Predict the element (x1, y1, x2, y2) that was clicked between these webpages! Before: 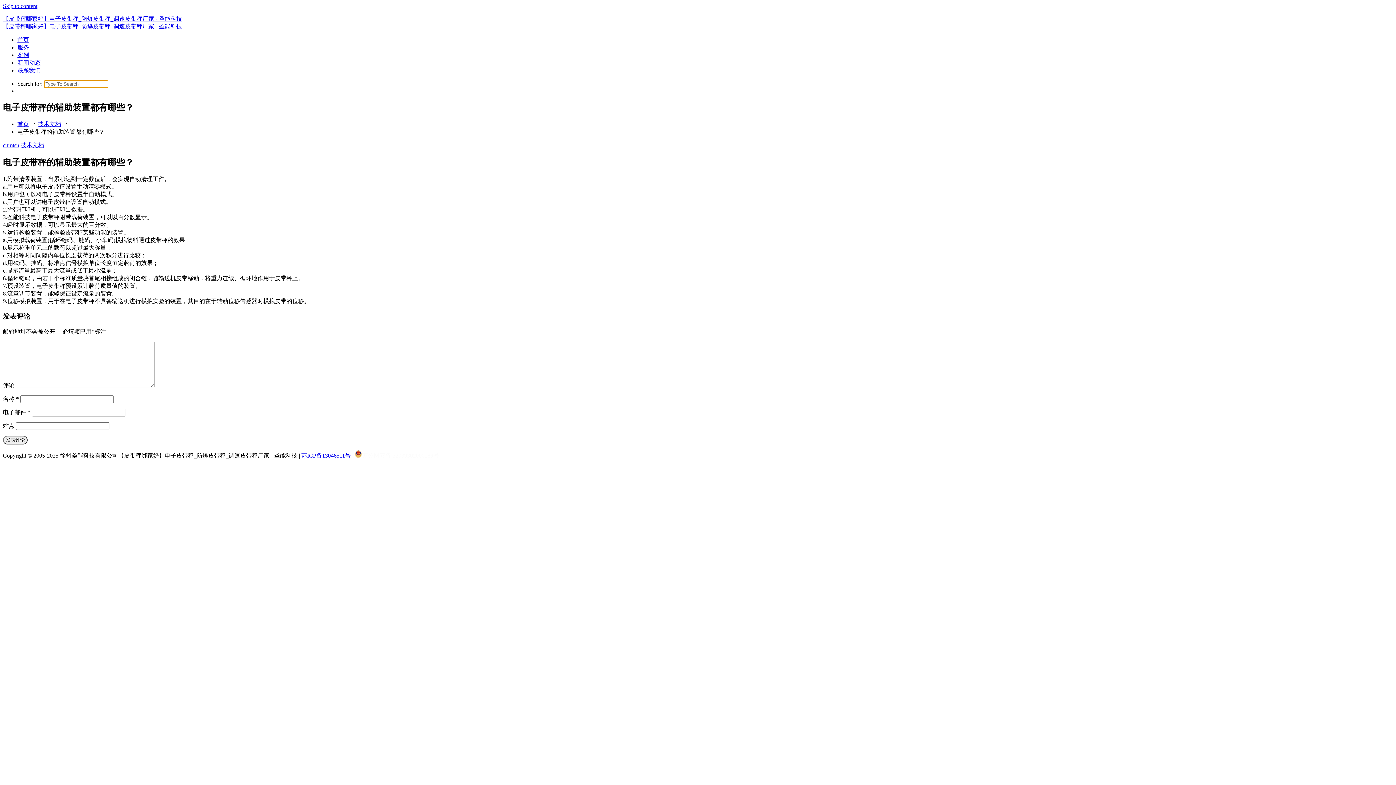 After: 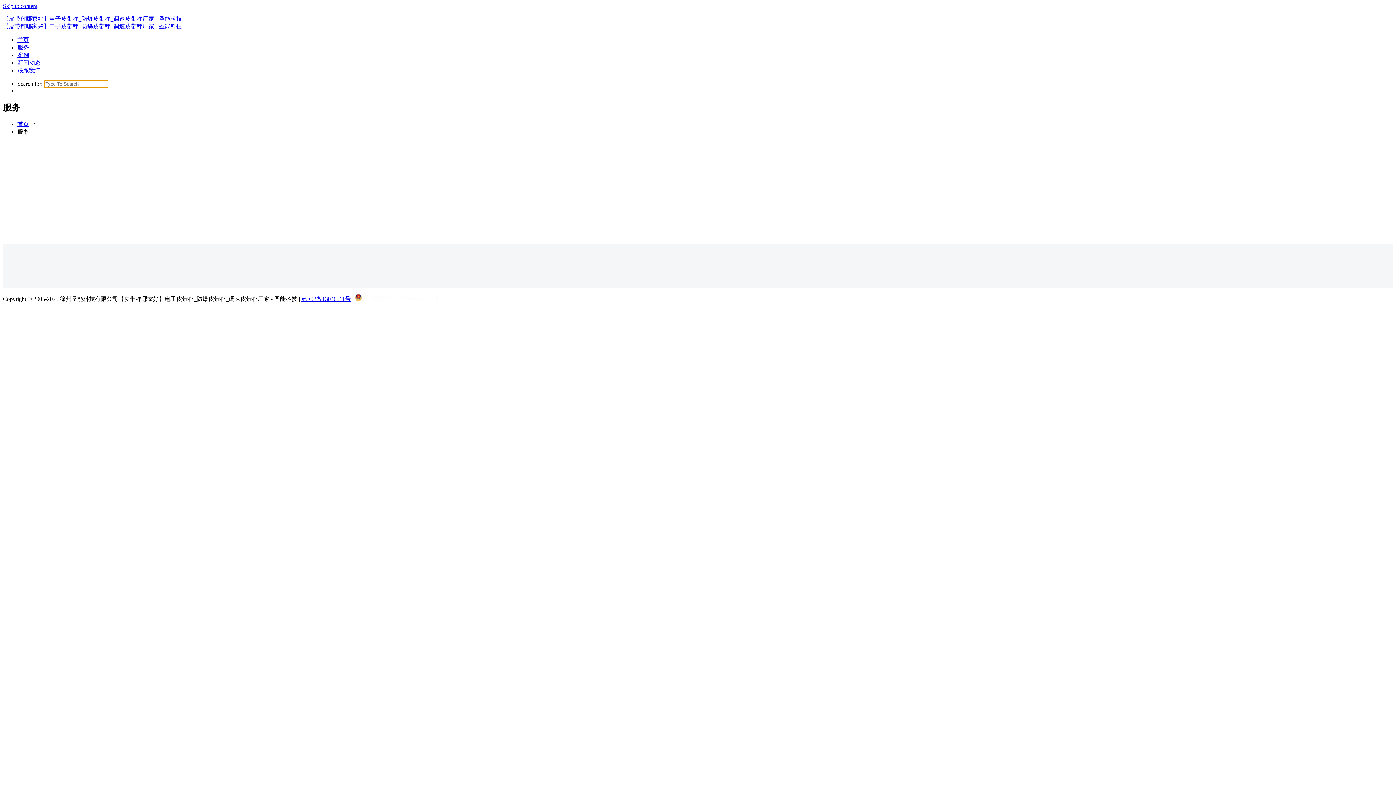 Action: bbox: (17, 44, 29, 50) label: 服务